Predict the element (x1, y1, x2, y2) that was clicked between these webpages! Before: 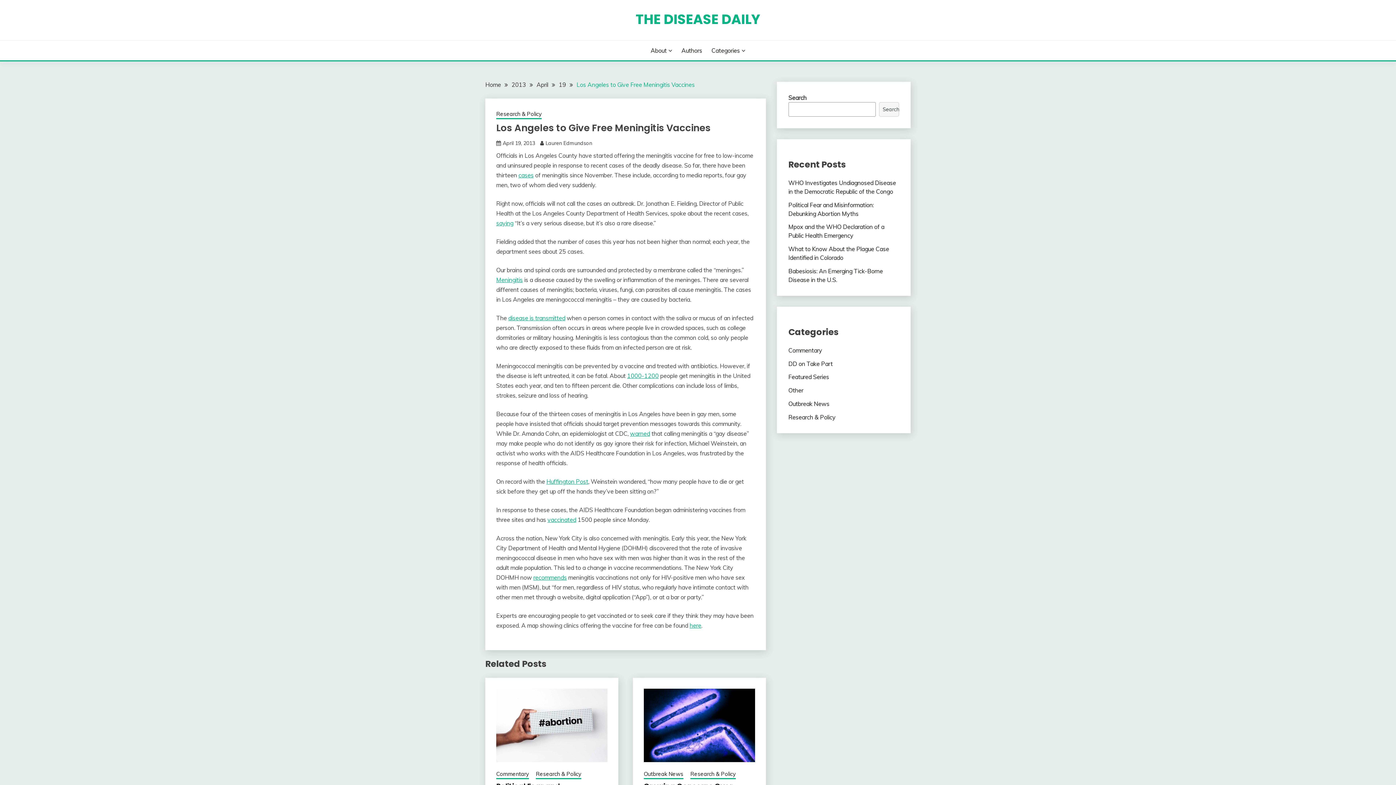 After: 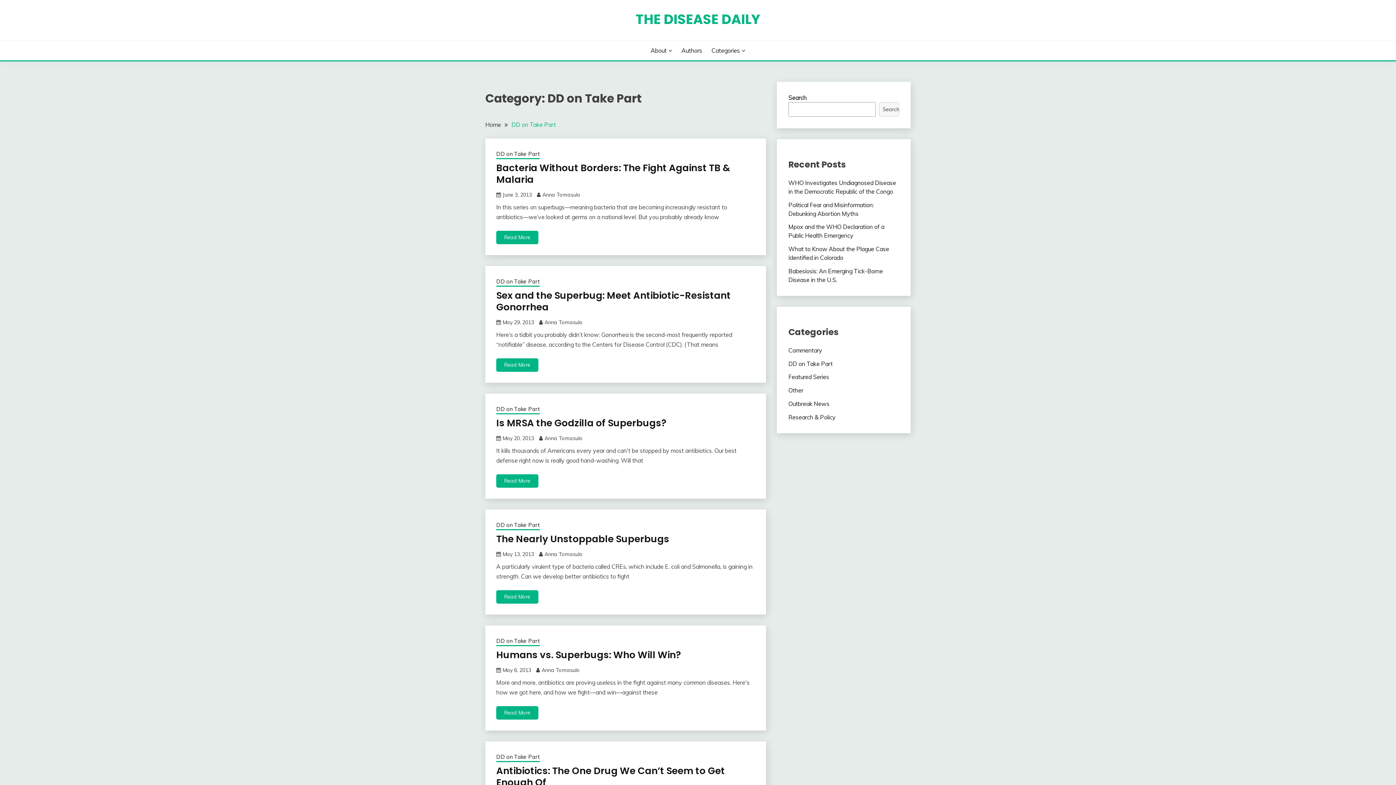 Action: bbox: (788, 360, 832, 367) label: DD on Take Part